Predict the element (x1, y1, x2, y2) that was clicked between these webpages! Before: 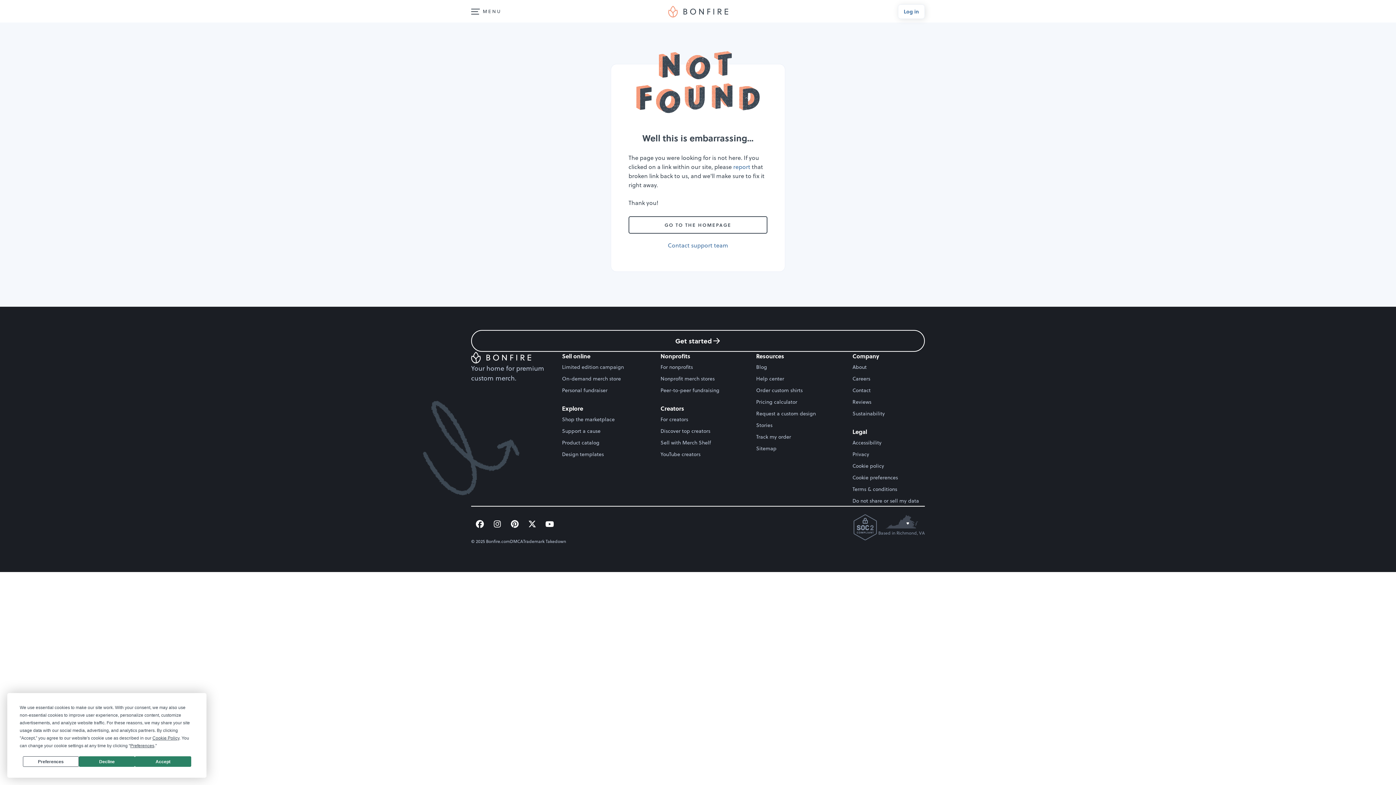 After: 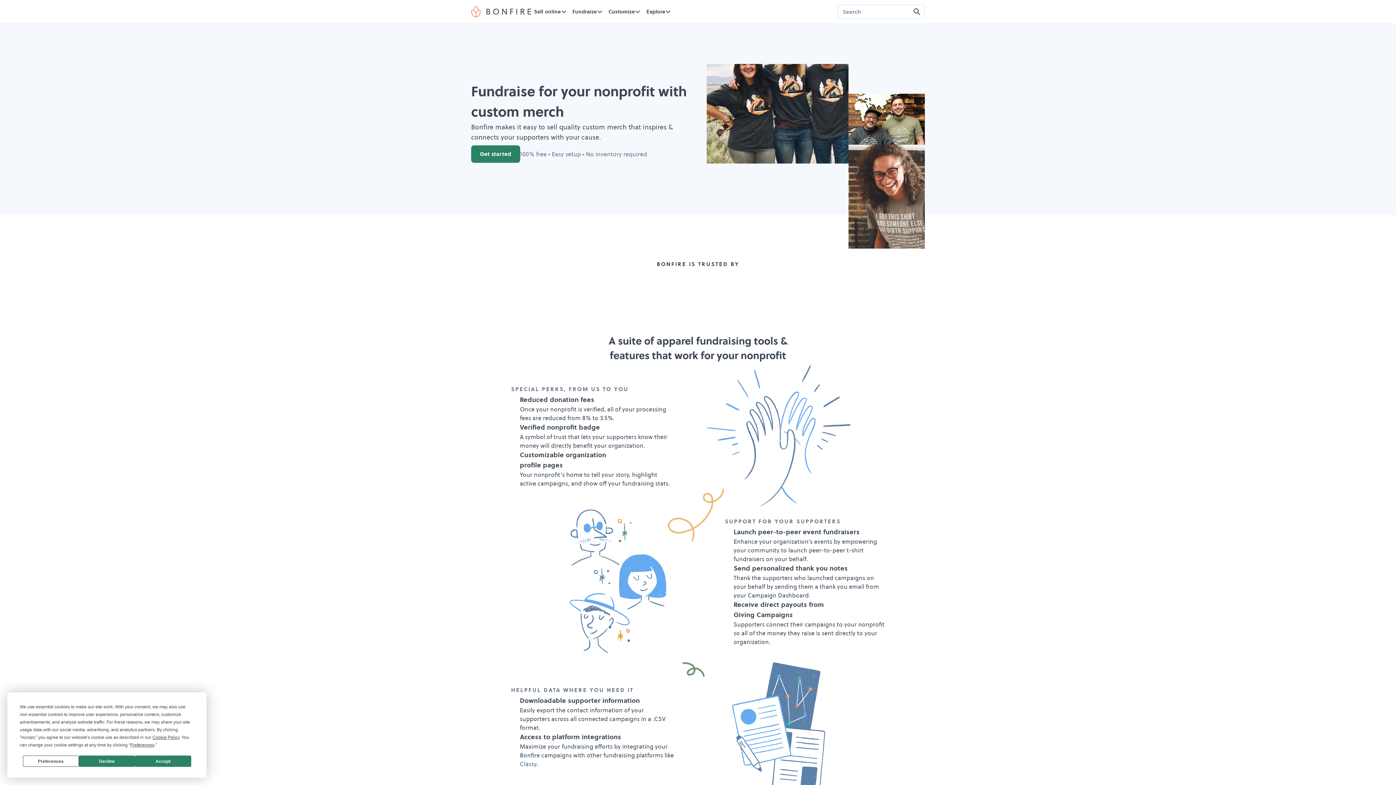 Action: bbox: (660, 363, 693, 370) label: For nonprofits